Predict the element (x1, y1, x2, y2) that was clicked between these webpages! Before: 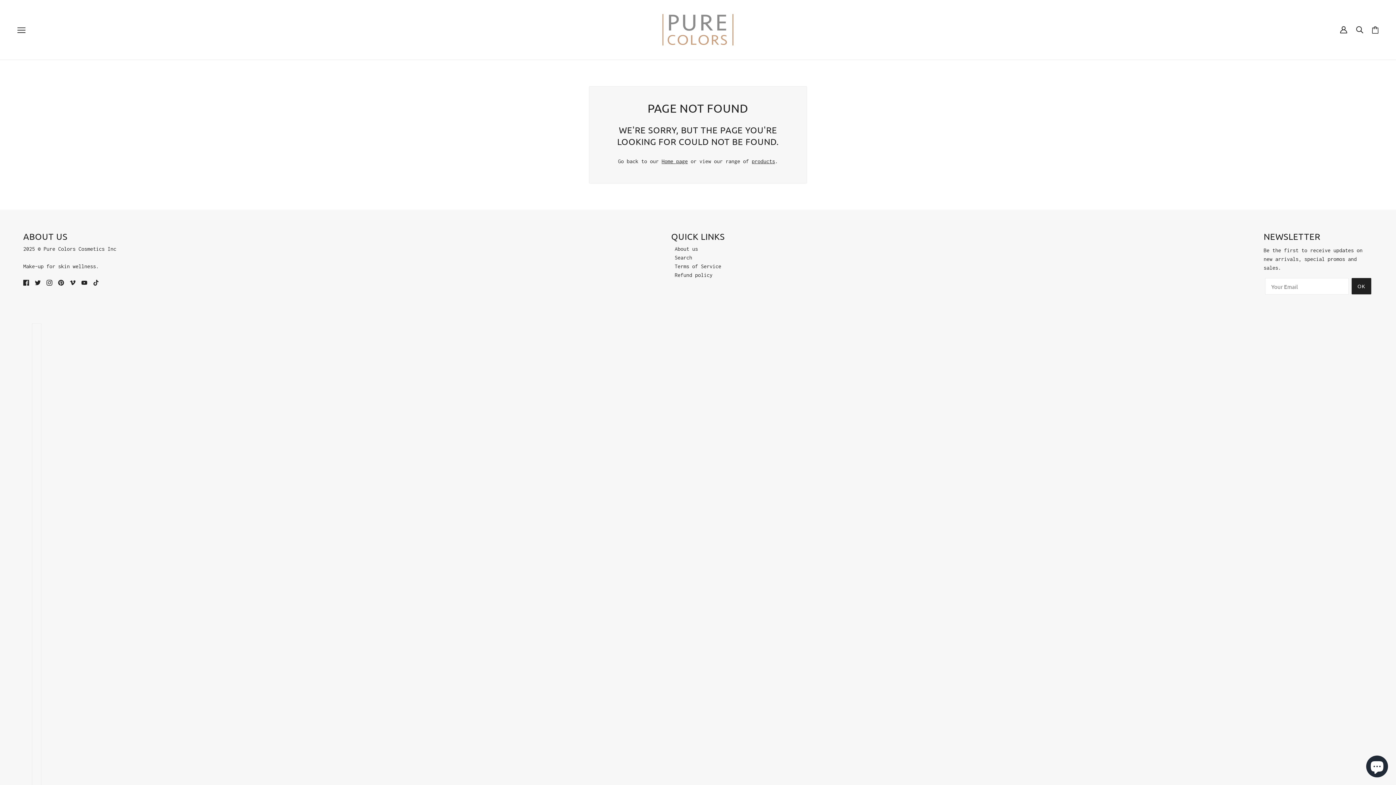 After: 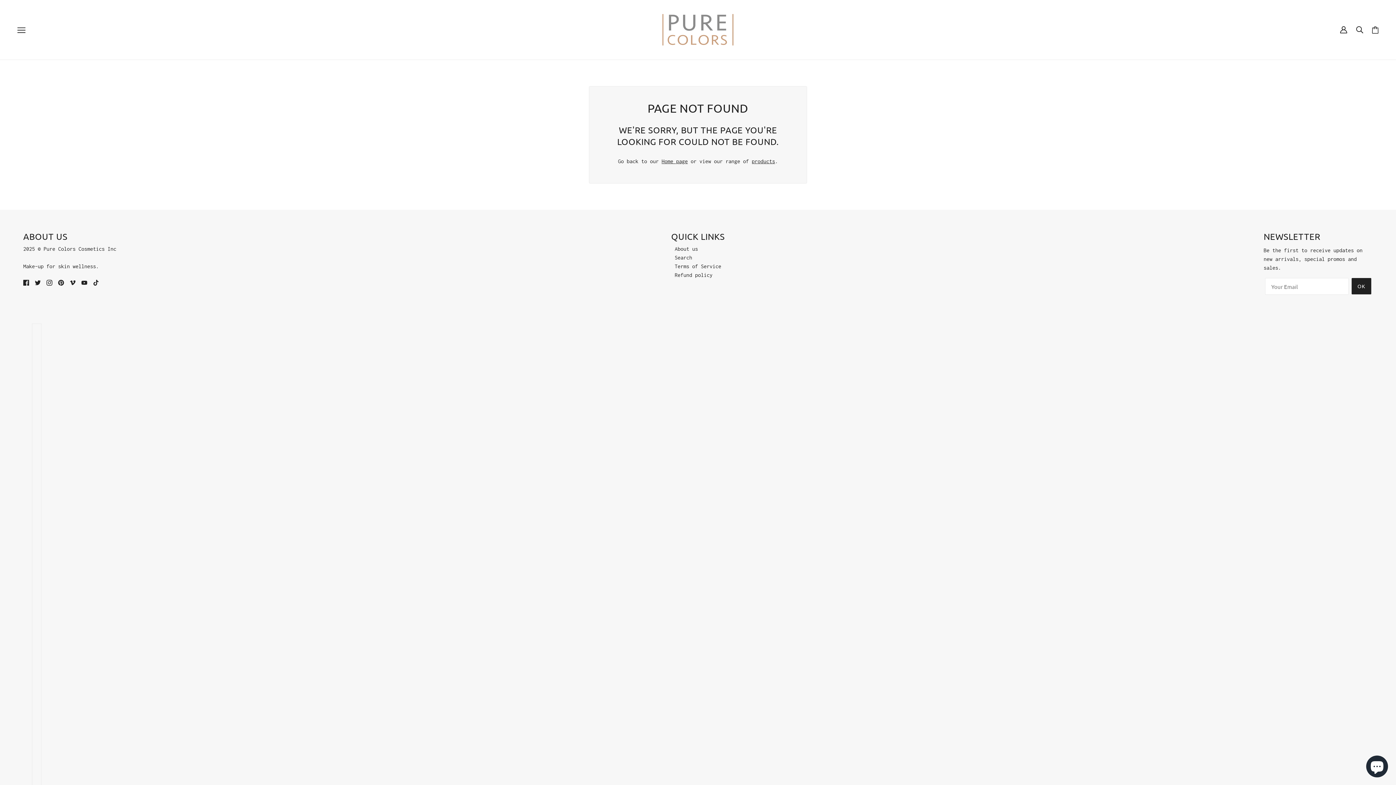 Action: bbox: (805, 740, 816, 754) label: vimeo